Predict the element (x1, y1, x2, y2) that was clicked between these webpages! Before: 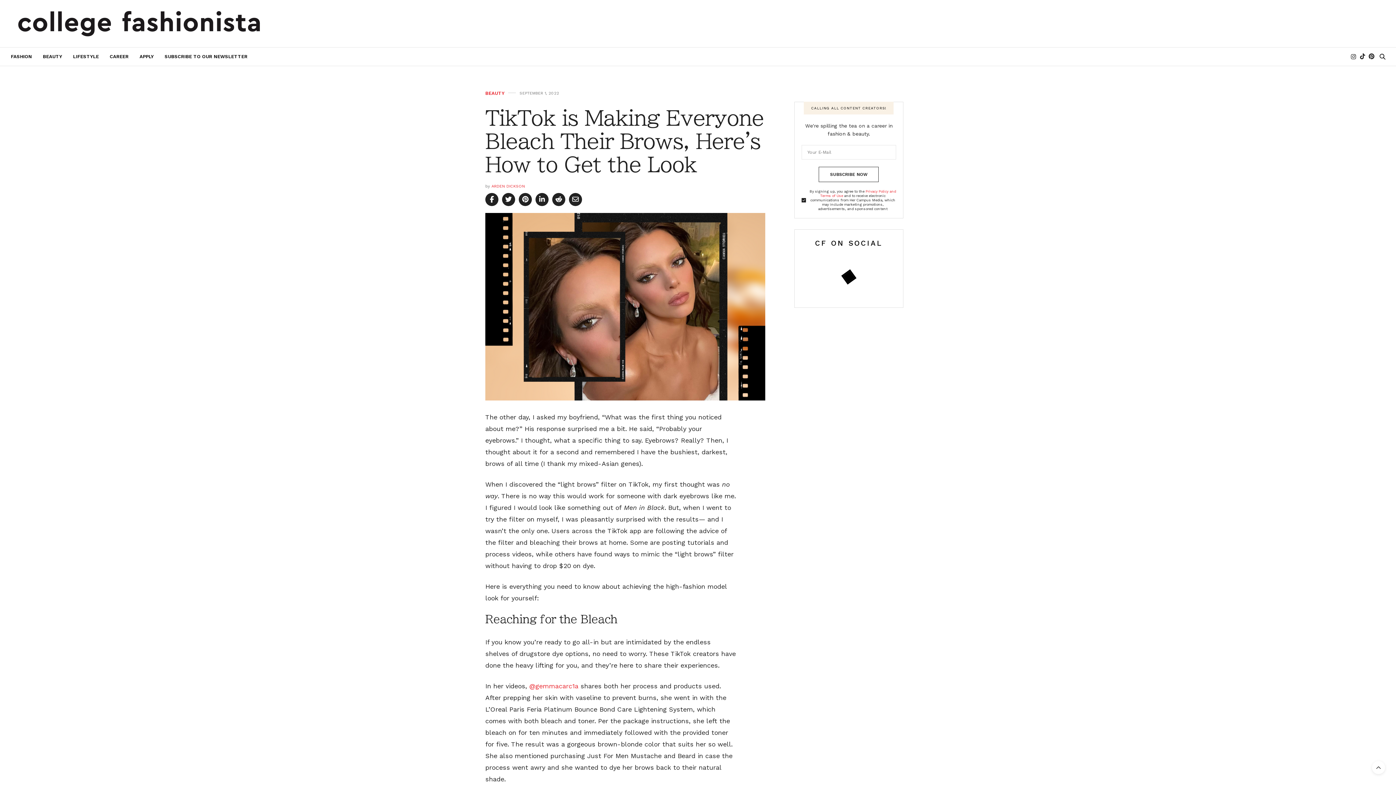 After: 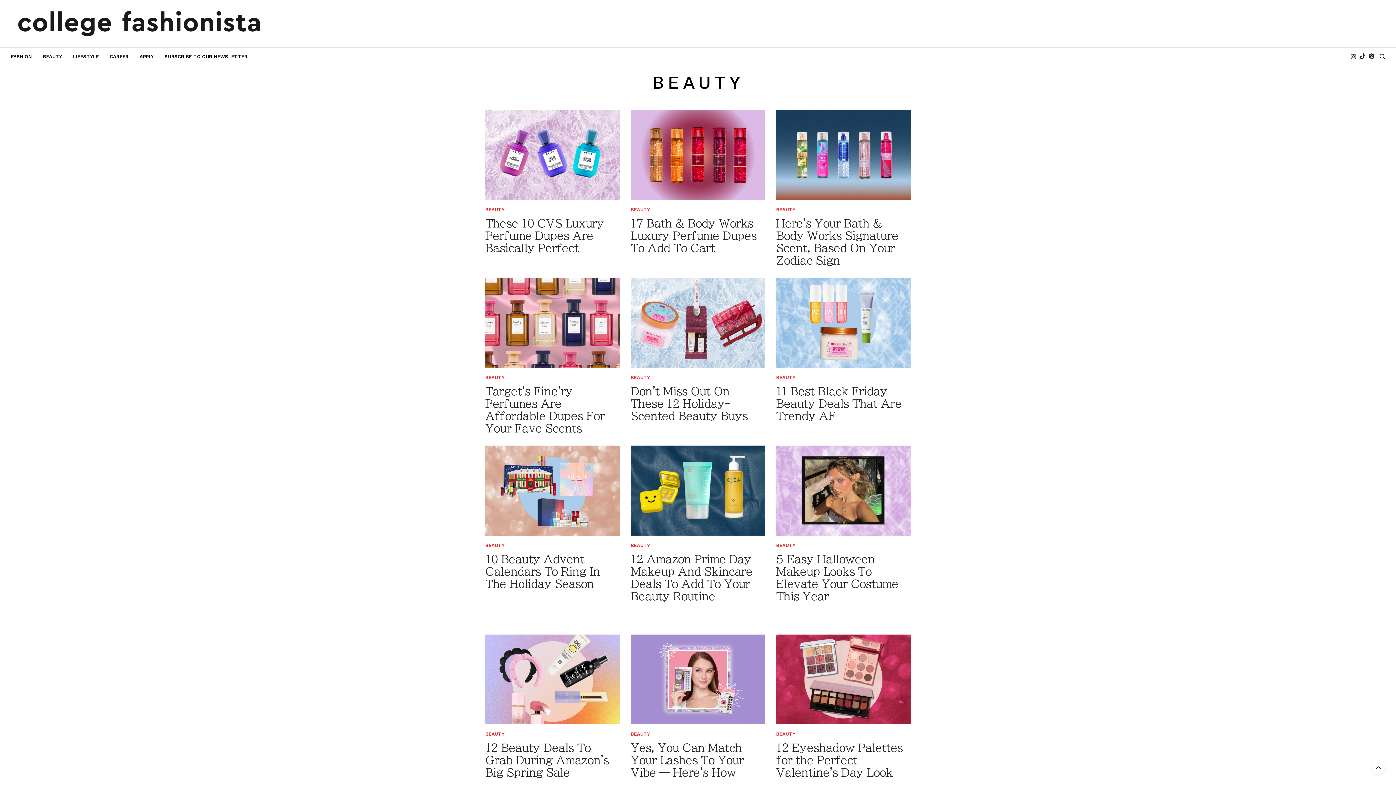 Action: label: Beauty bbox: (485, 90, 504, 95)